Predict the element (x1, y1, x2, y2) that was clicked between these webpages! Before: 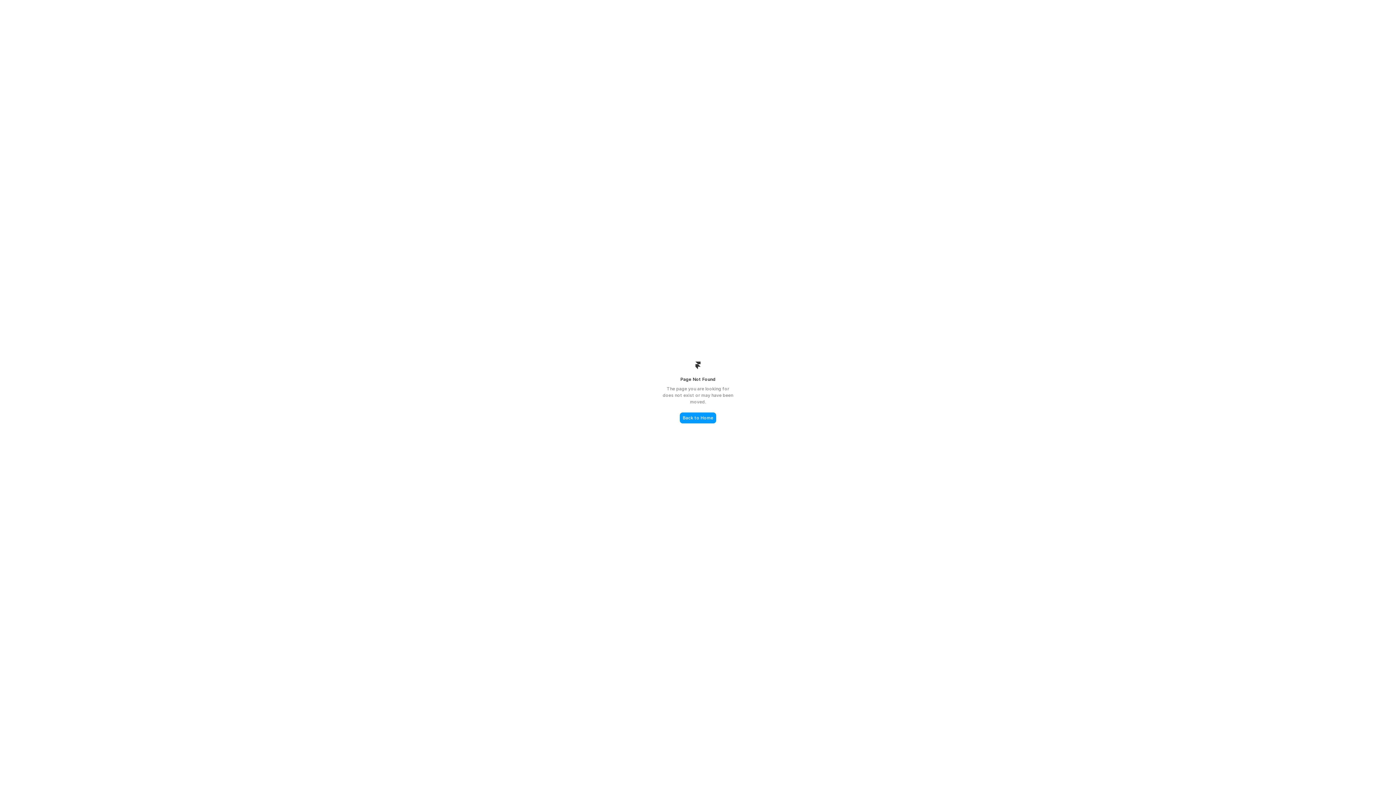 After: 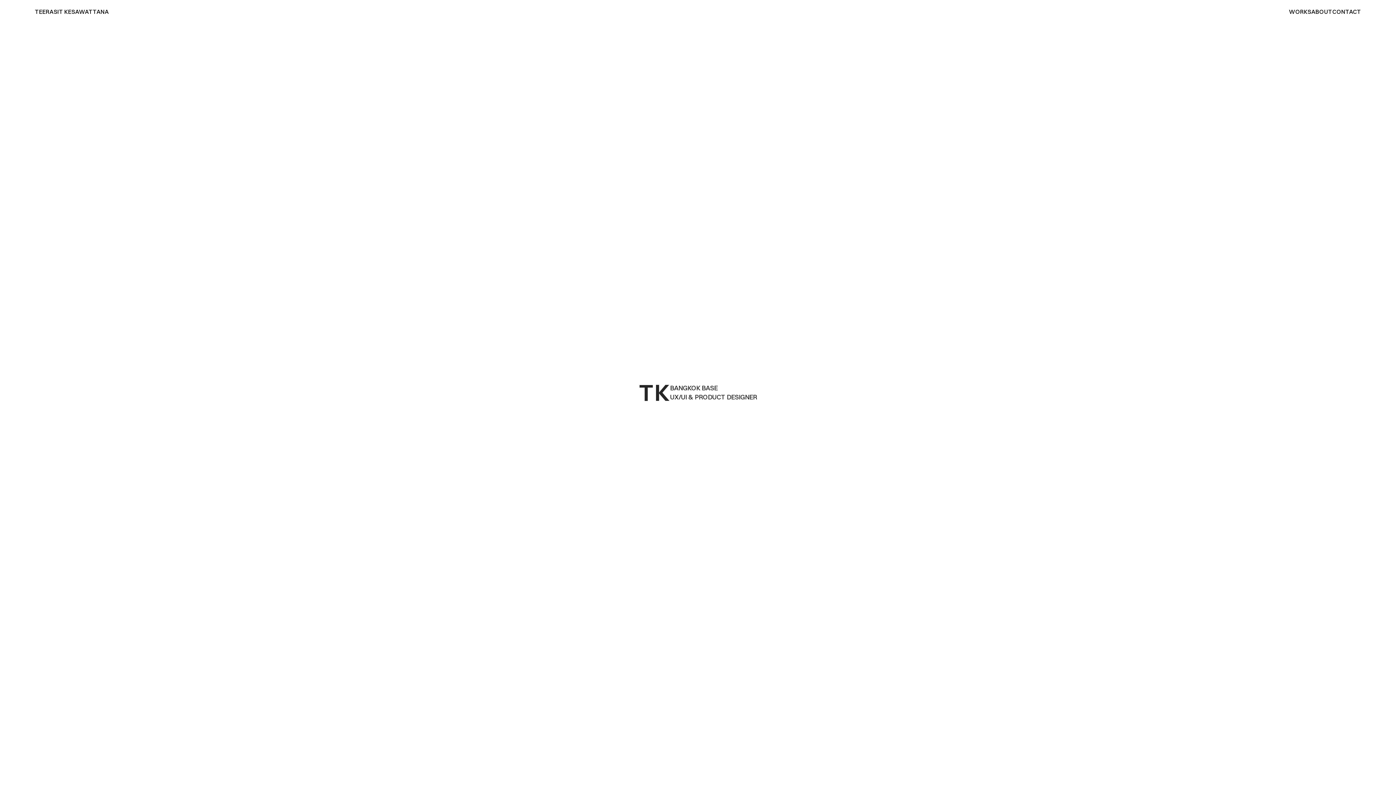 Action: bbox: (680, 412, 716, 423) label: Back to Home